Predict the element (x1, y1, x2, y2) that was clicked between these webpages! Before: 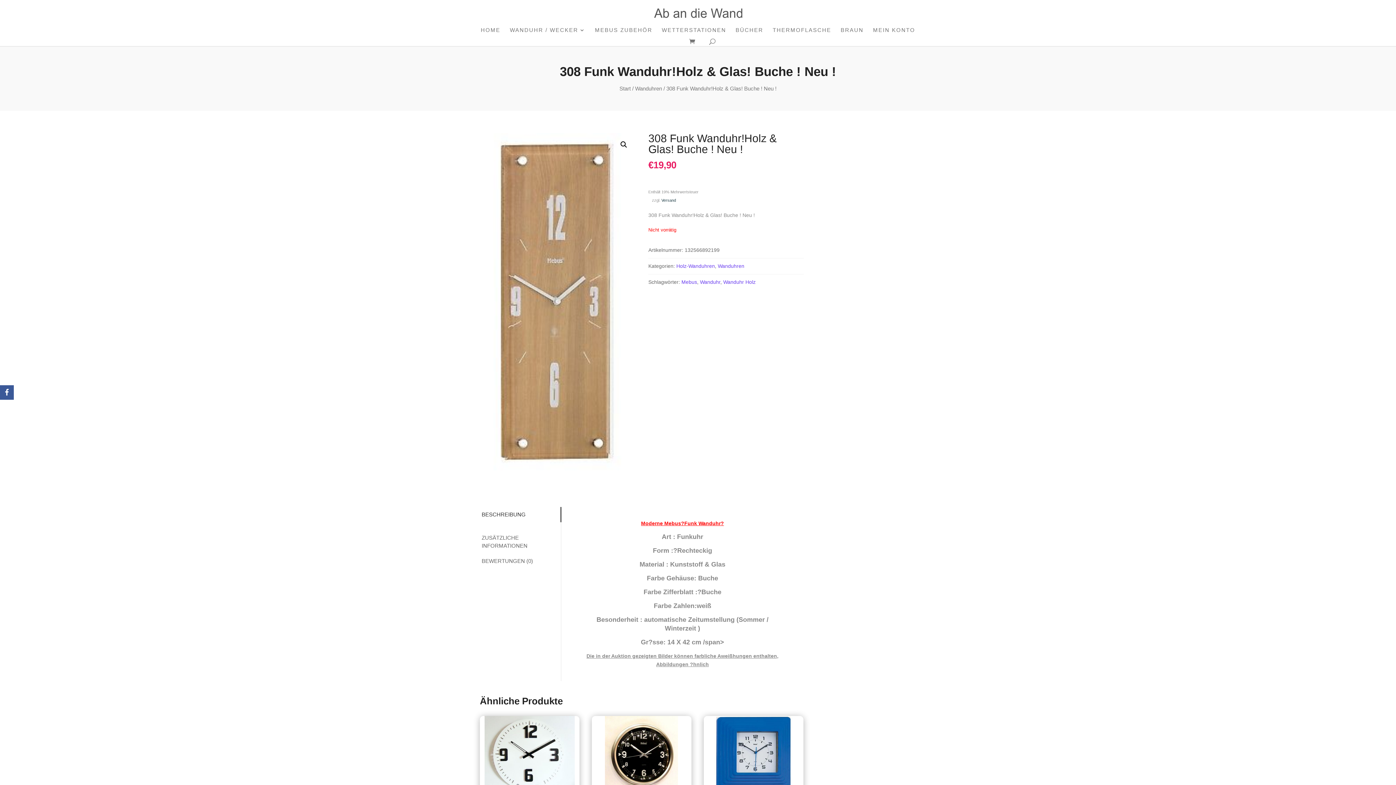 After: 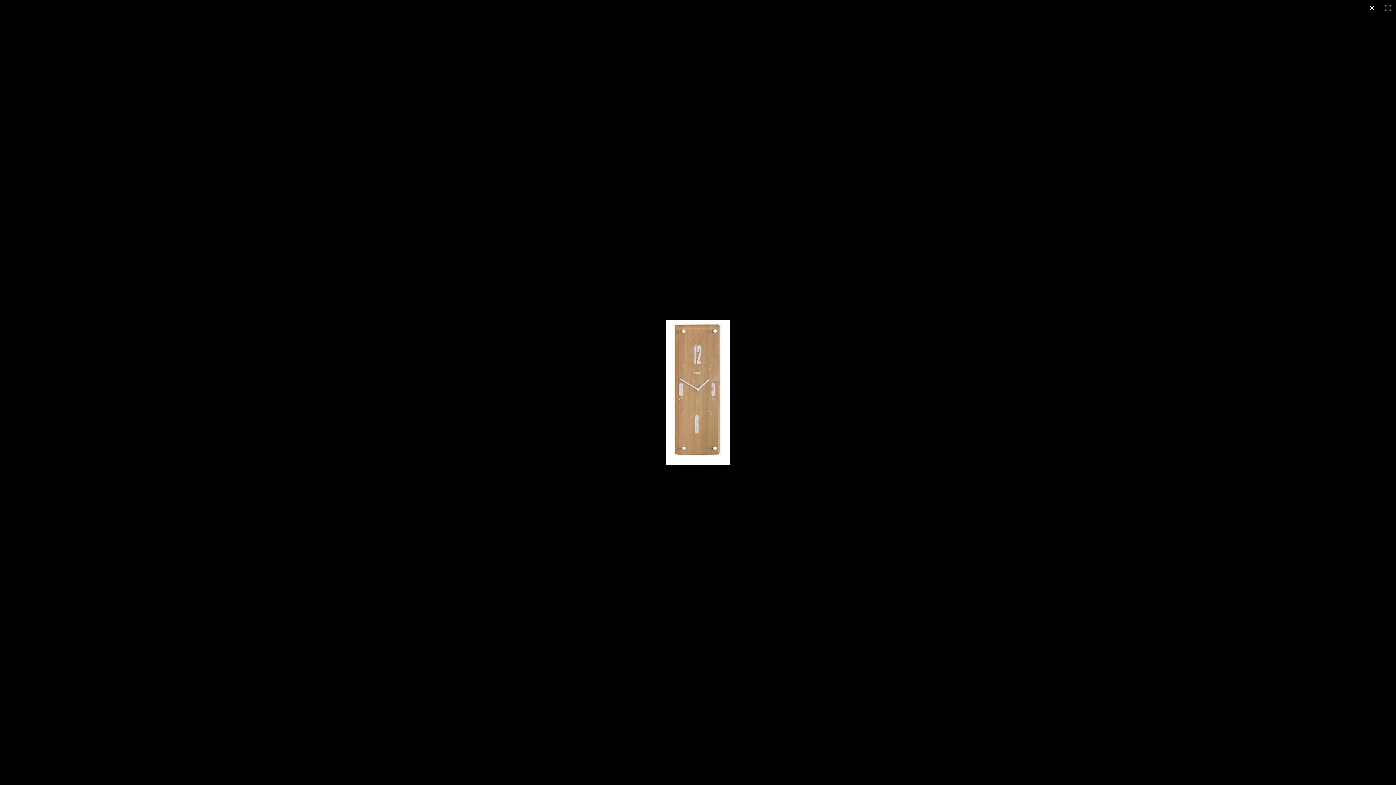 Action: bbox: (617, 138, 630, 151) label: 🔍